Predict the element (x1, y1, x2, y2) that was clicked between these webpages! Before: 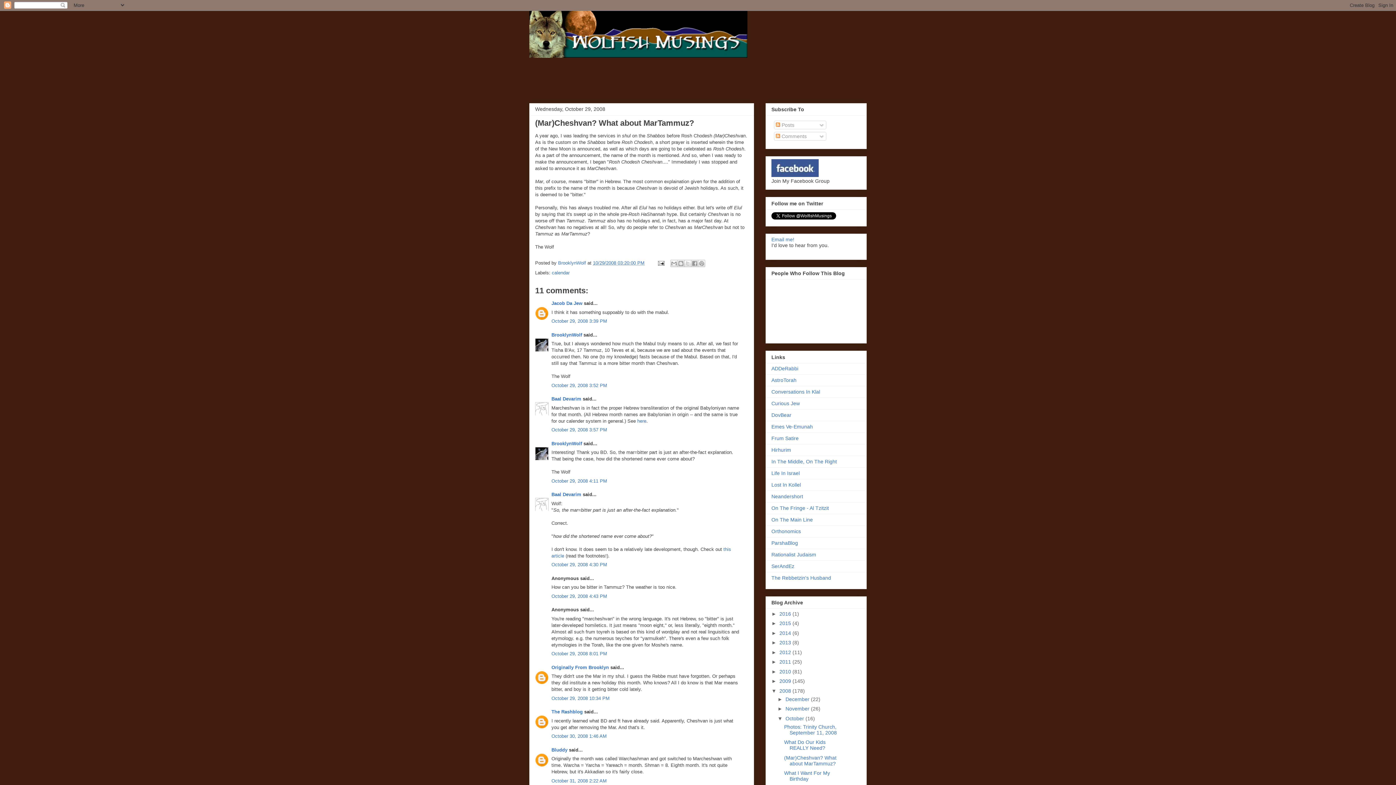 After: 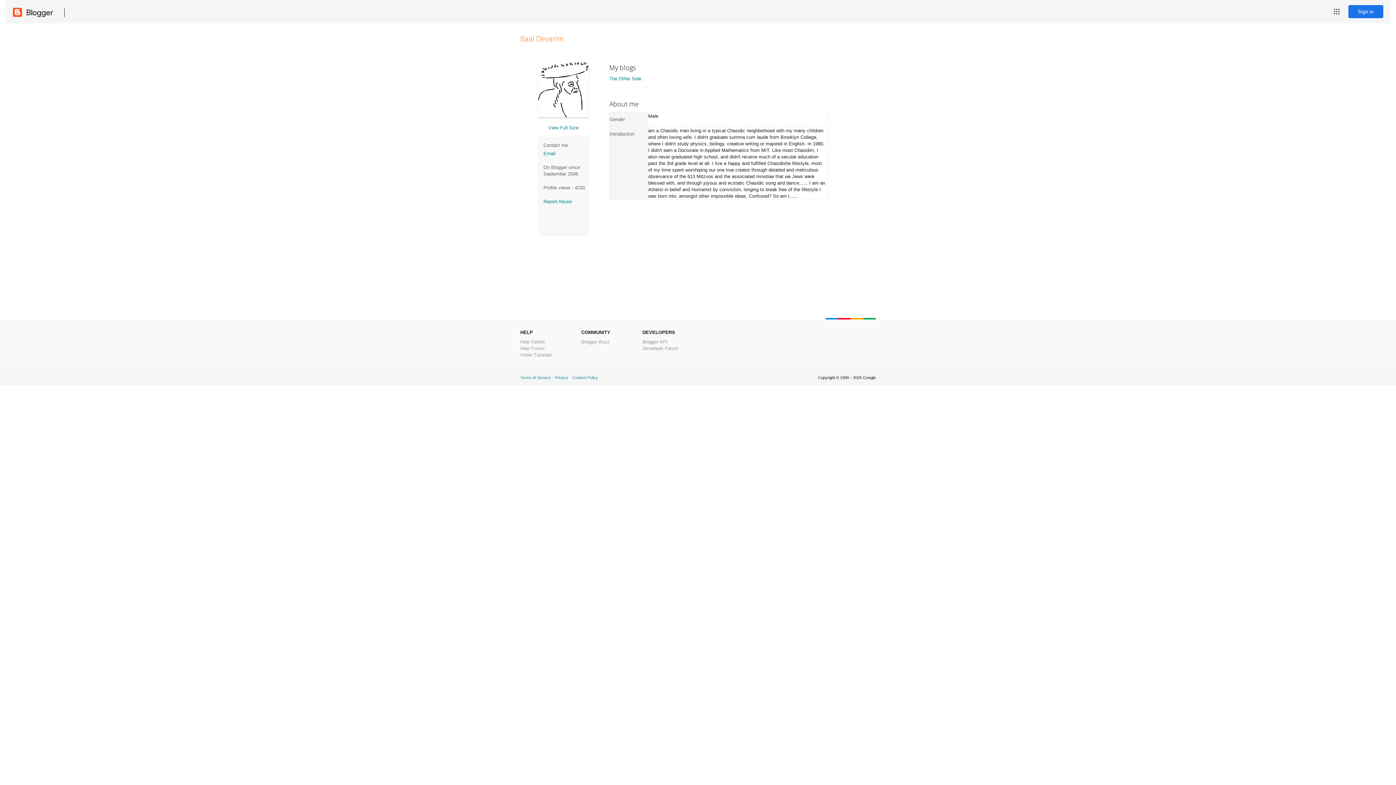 Action: label: Baal Devarim bbox: (551, 492, 581, 497)